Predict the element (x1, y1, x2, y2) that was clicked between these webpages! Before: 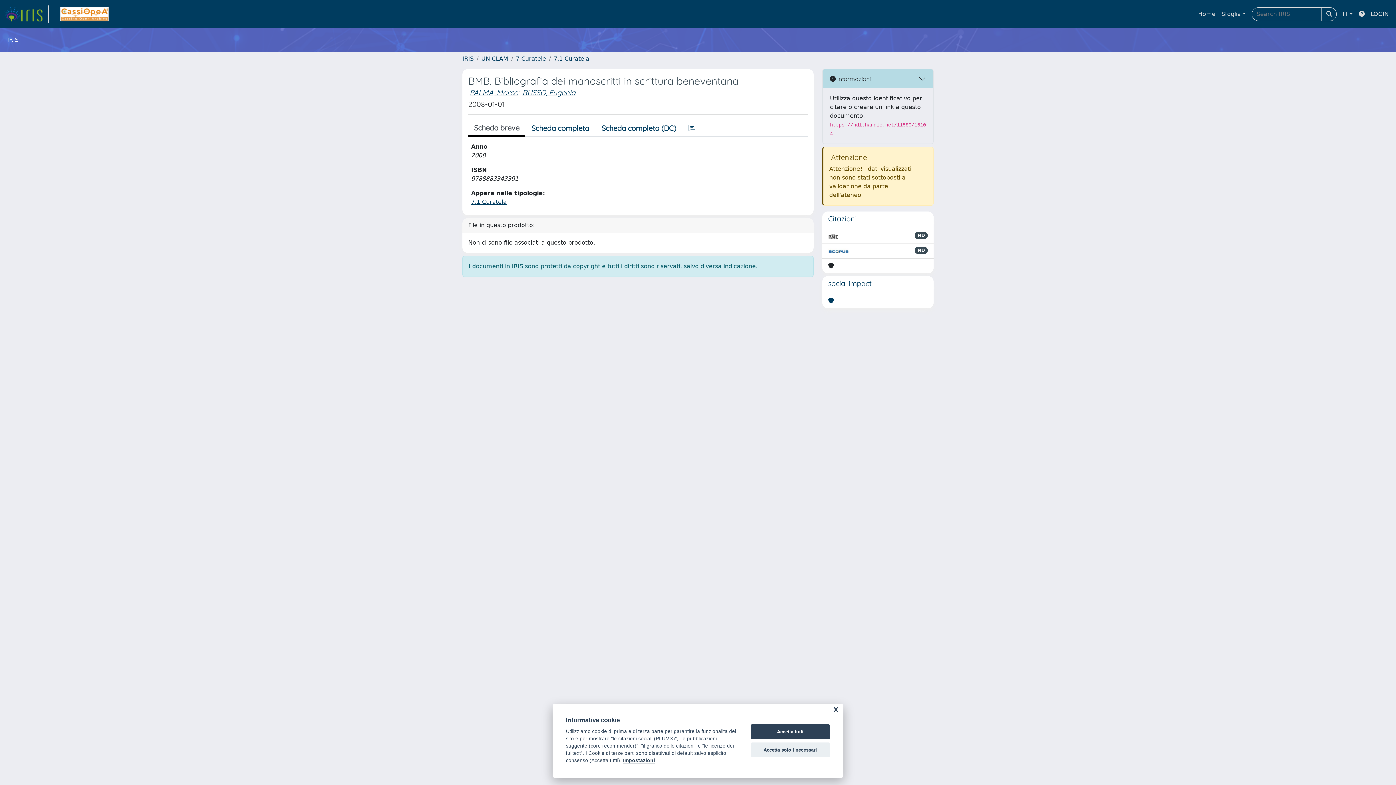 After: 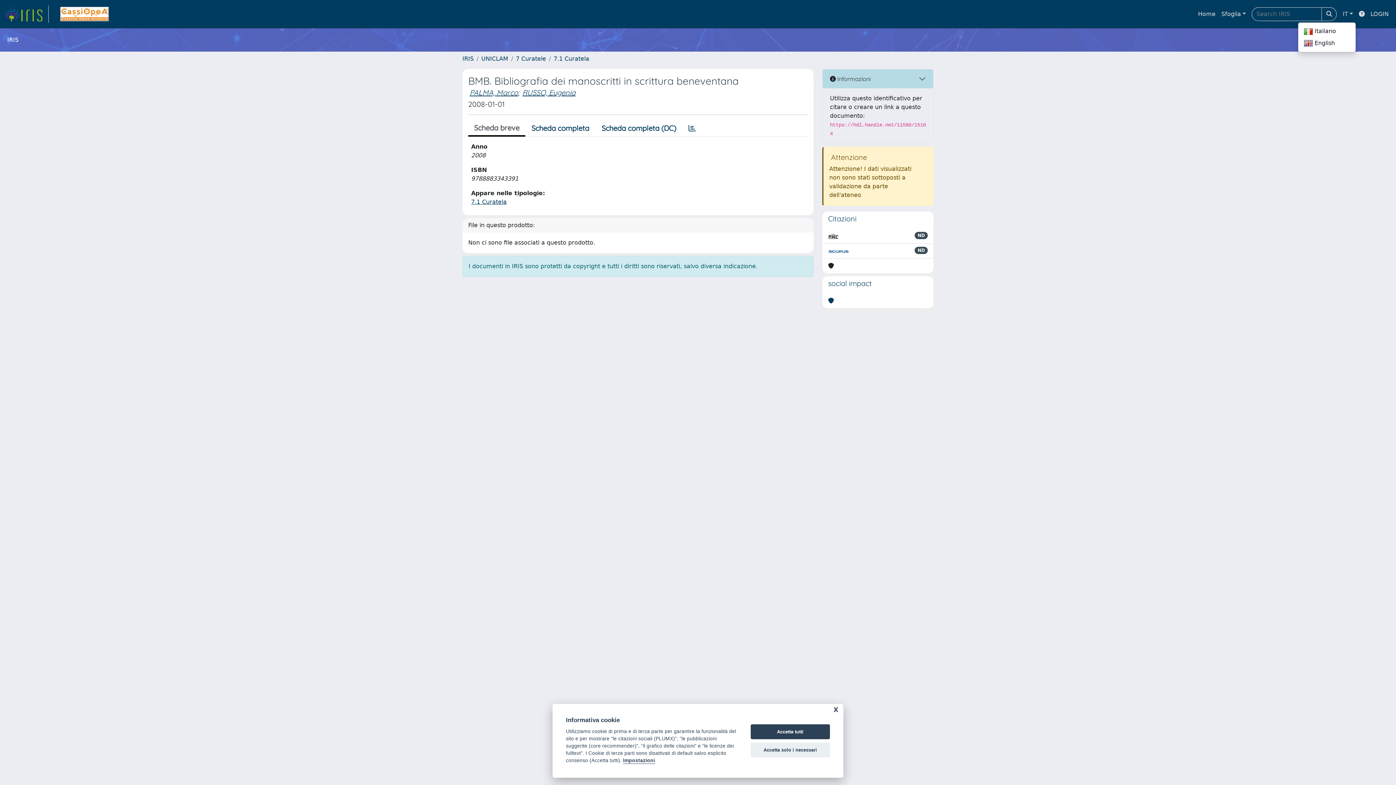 Action: label: IT bbox: (1340, 6, 1356, 21)